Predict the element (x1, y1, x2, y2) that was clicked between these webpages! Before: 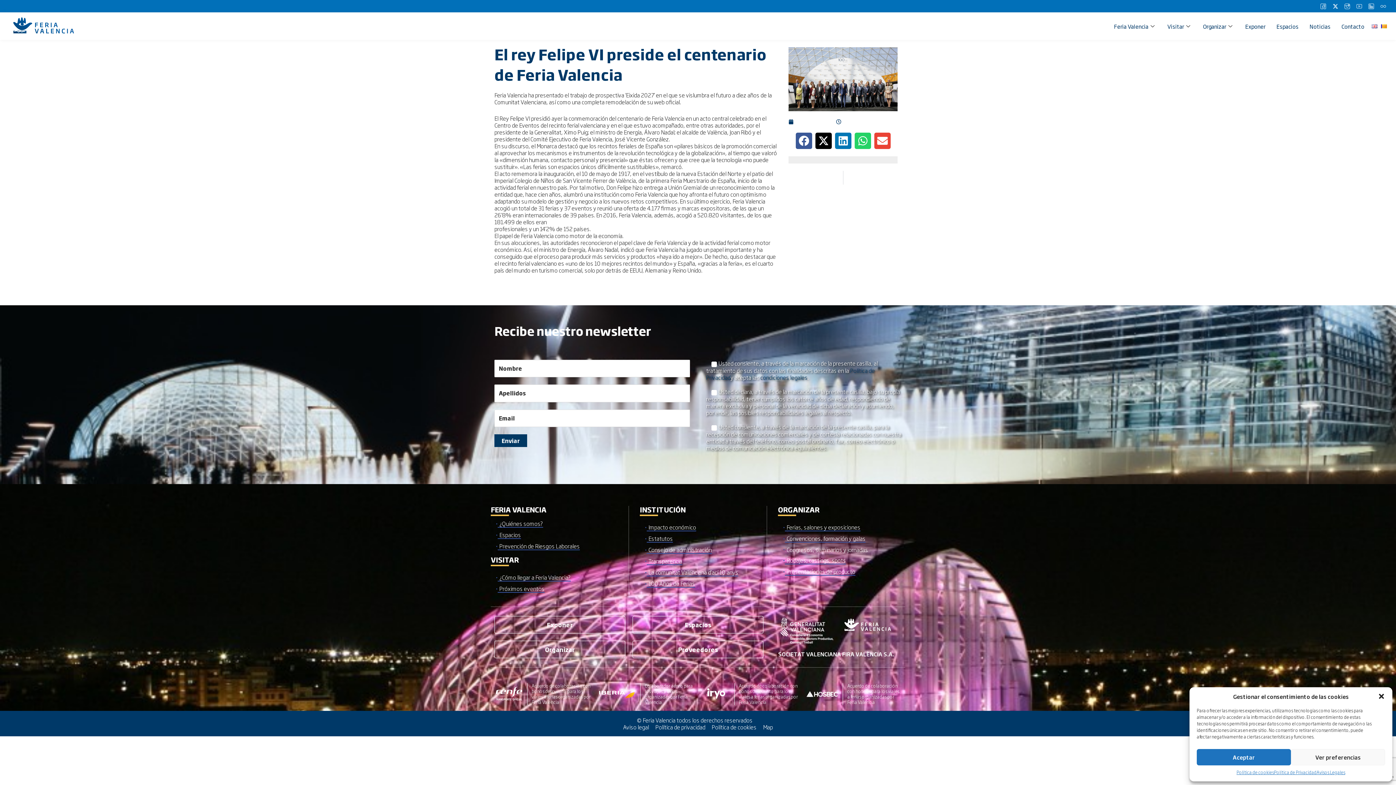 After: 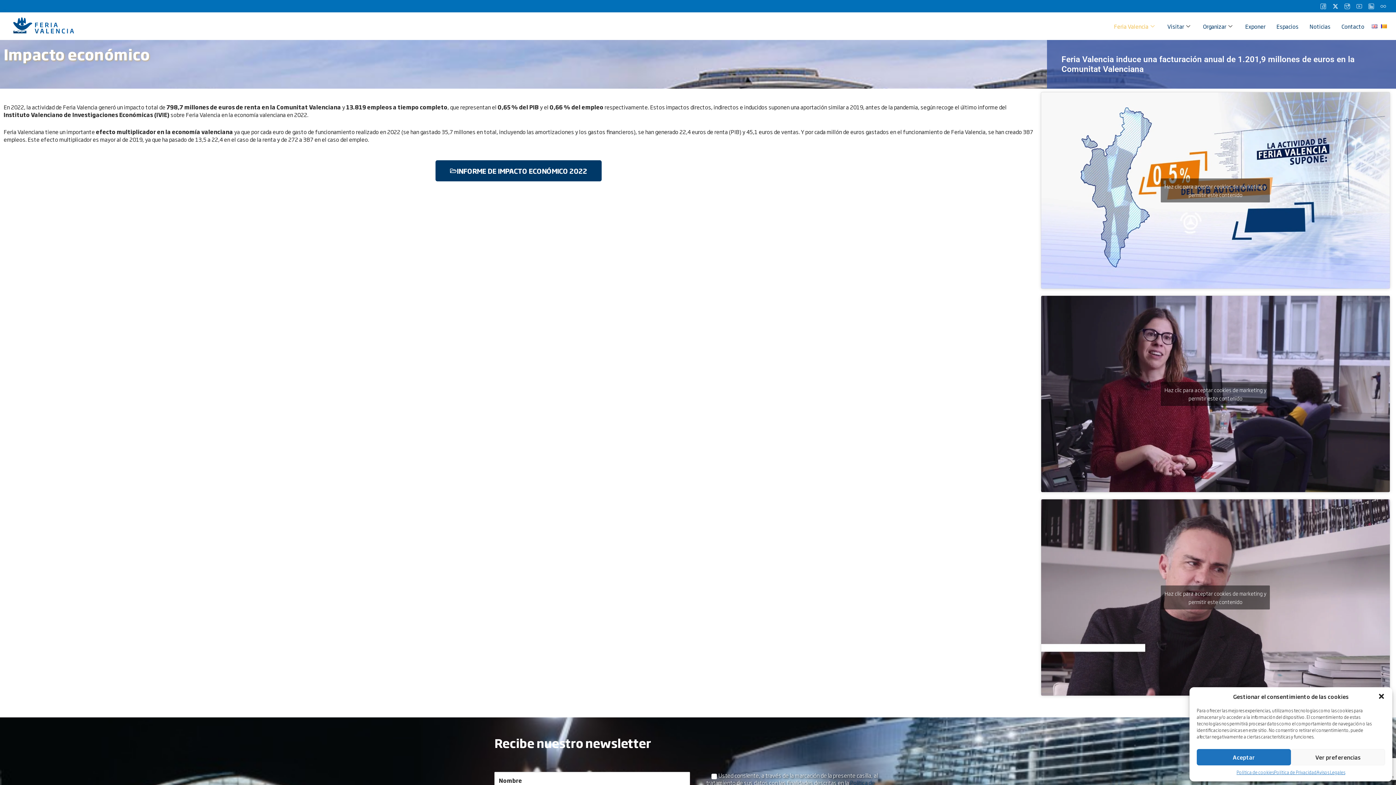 Action: label: Impacto económico bbox: (645, 523, 754, 531)